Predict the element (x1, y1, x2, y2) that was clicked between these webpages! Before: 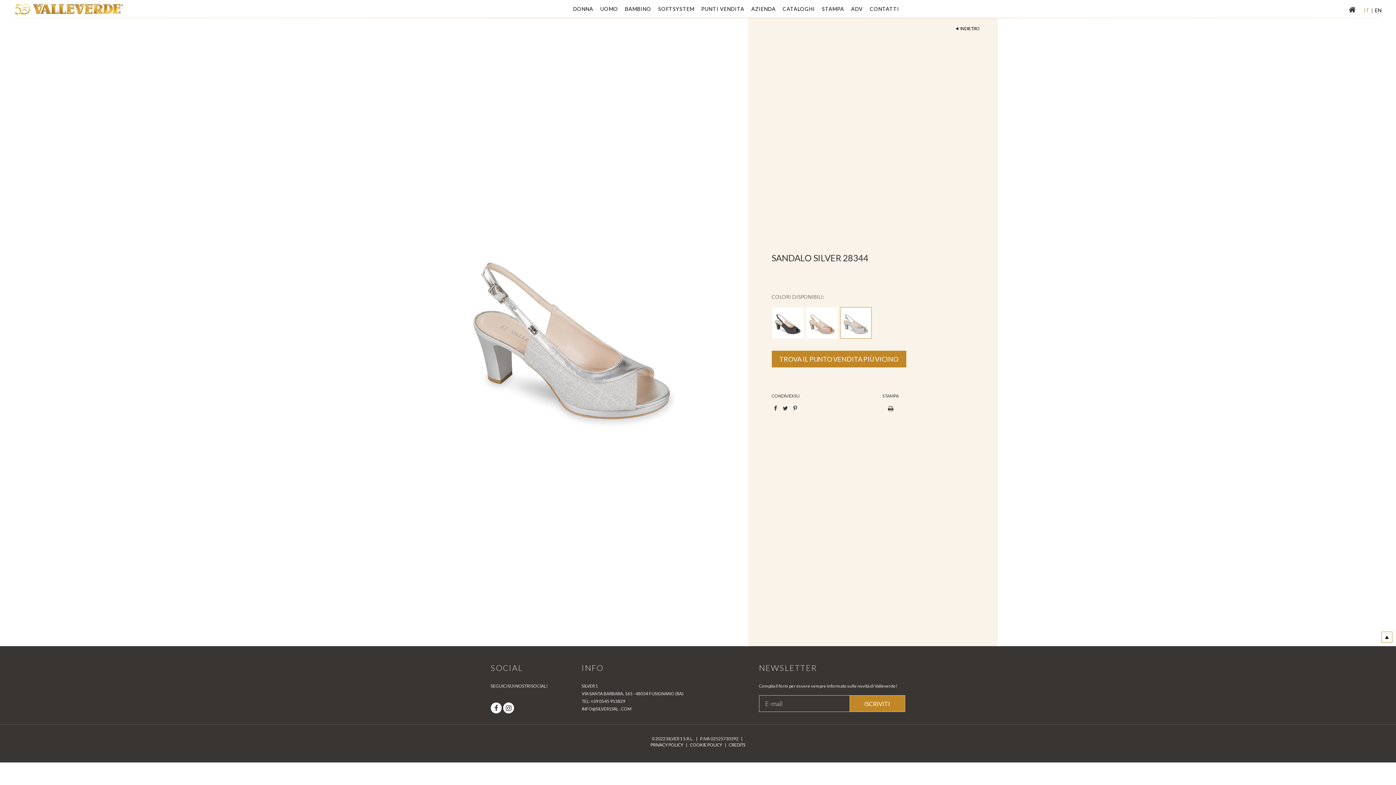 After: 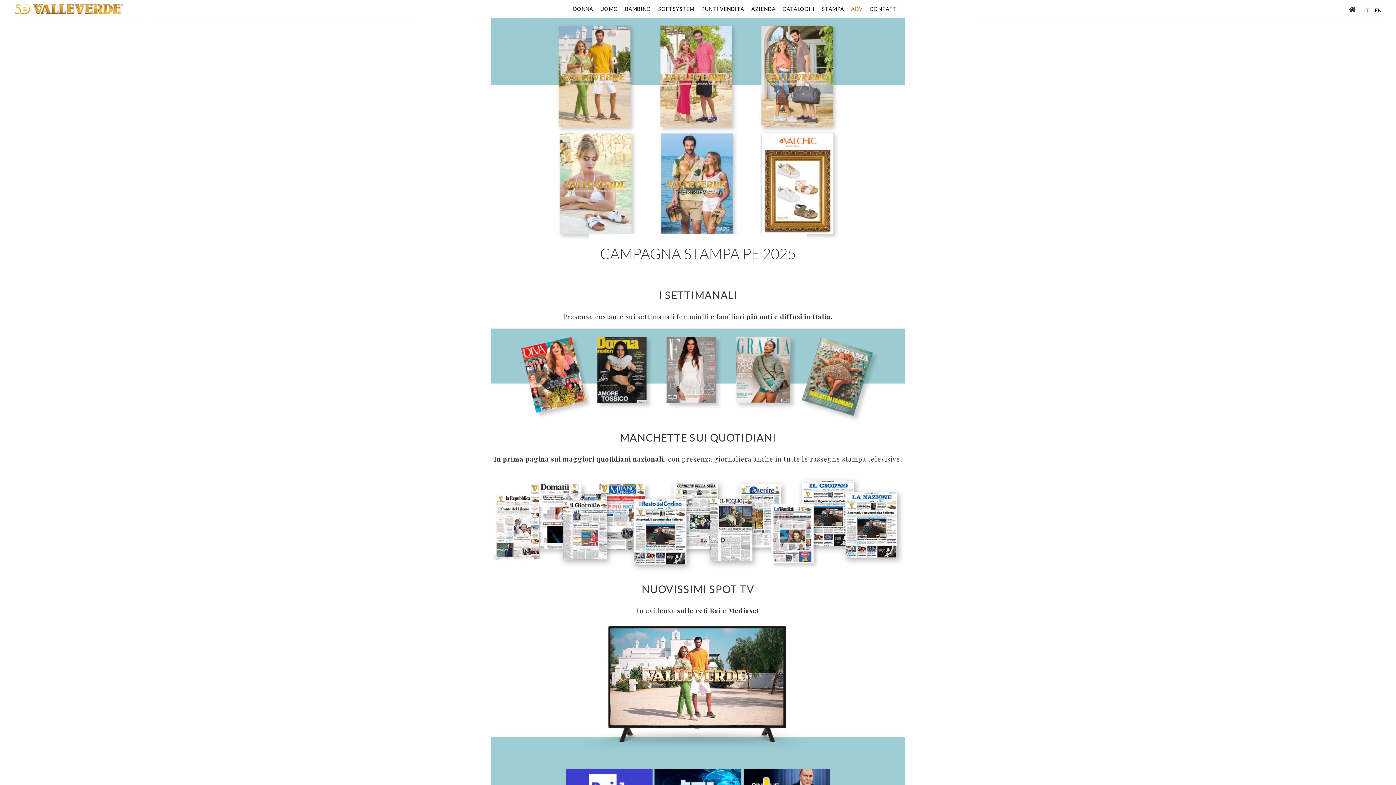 Action: bbox: (851, 5, 863, 12) label: ADV